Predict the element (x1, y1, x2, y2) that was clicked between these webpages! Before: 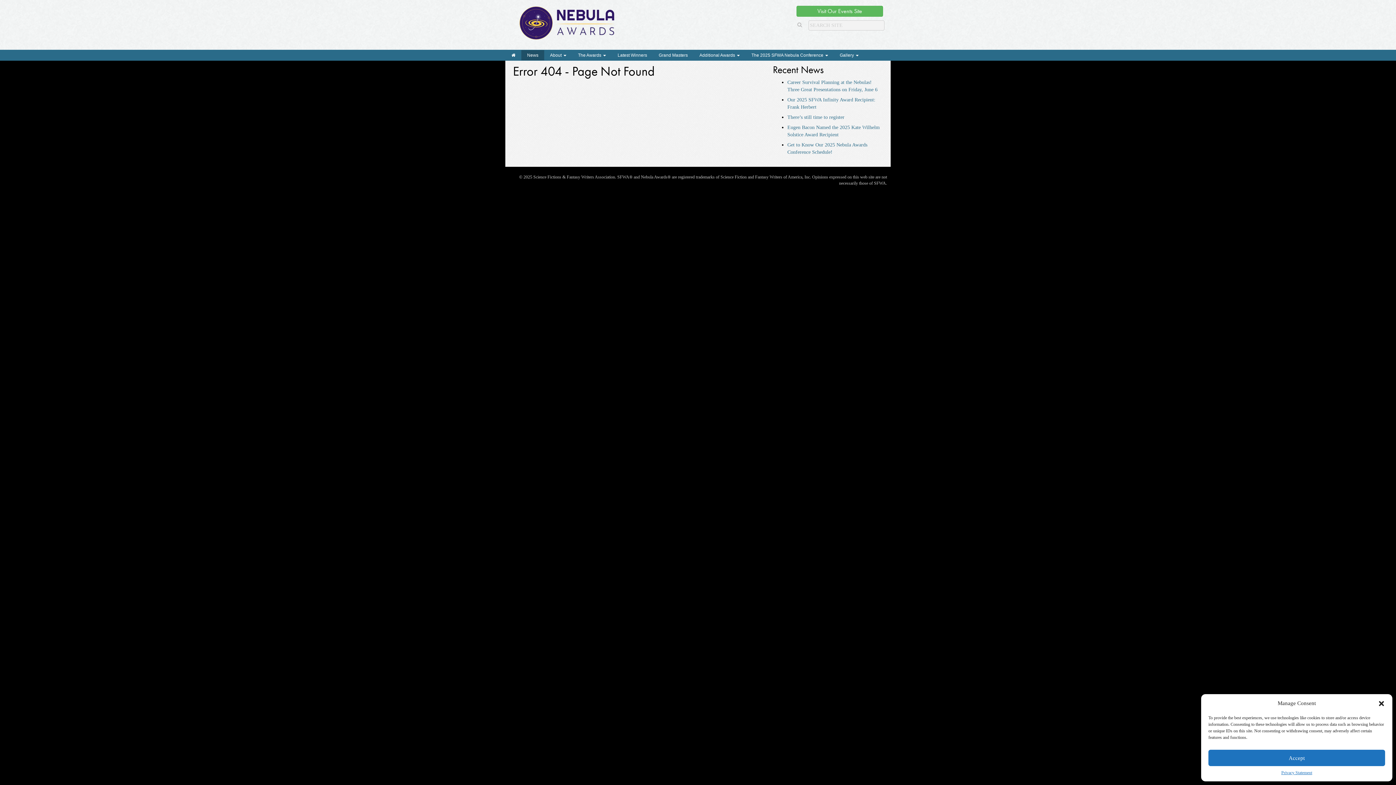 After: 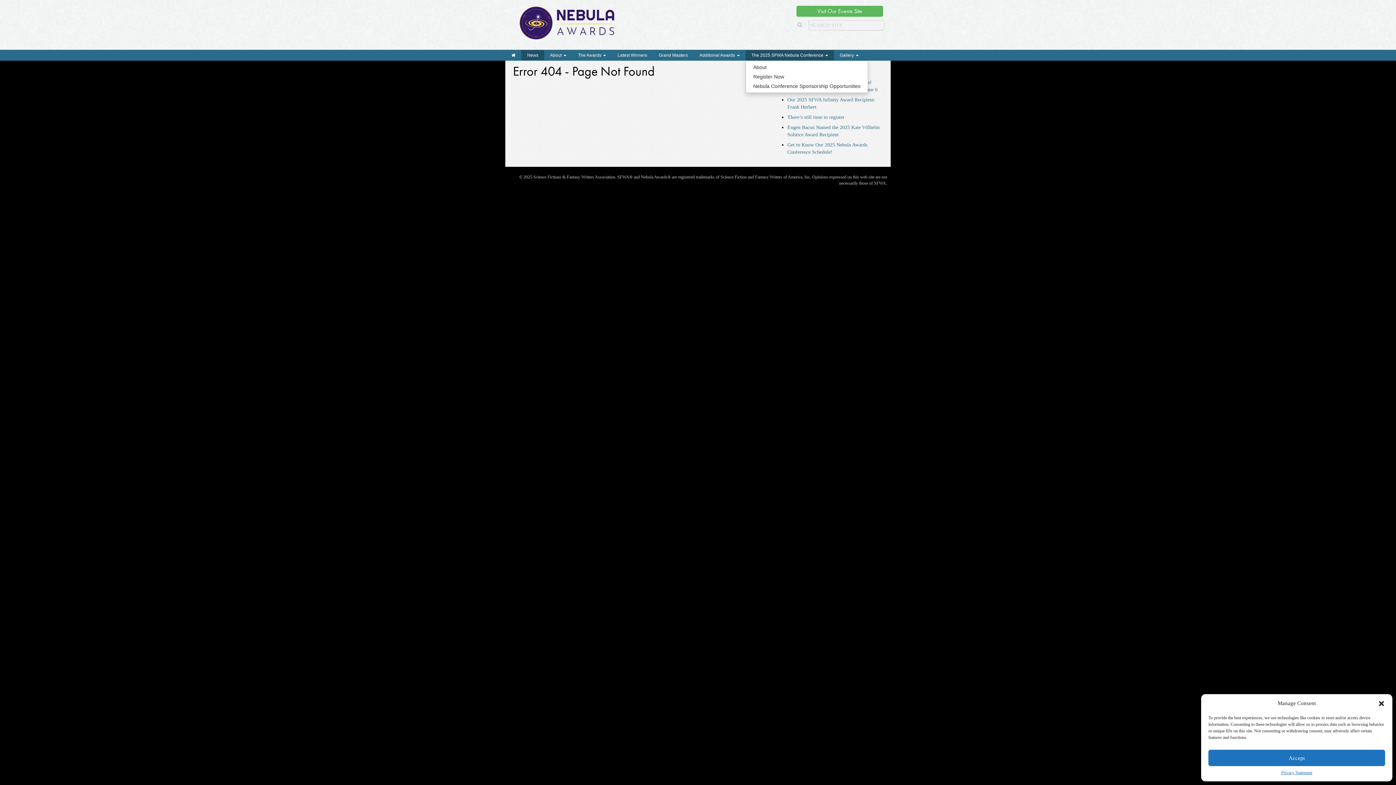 Action: label: The 2025 SFWA Nebula Conference  bbox: (745, 50, 834, 60)